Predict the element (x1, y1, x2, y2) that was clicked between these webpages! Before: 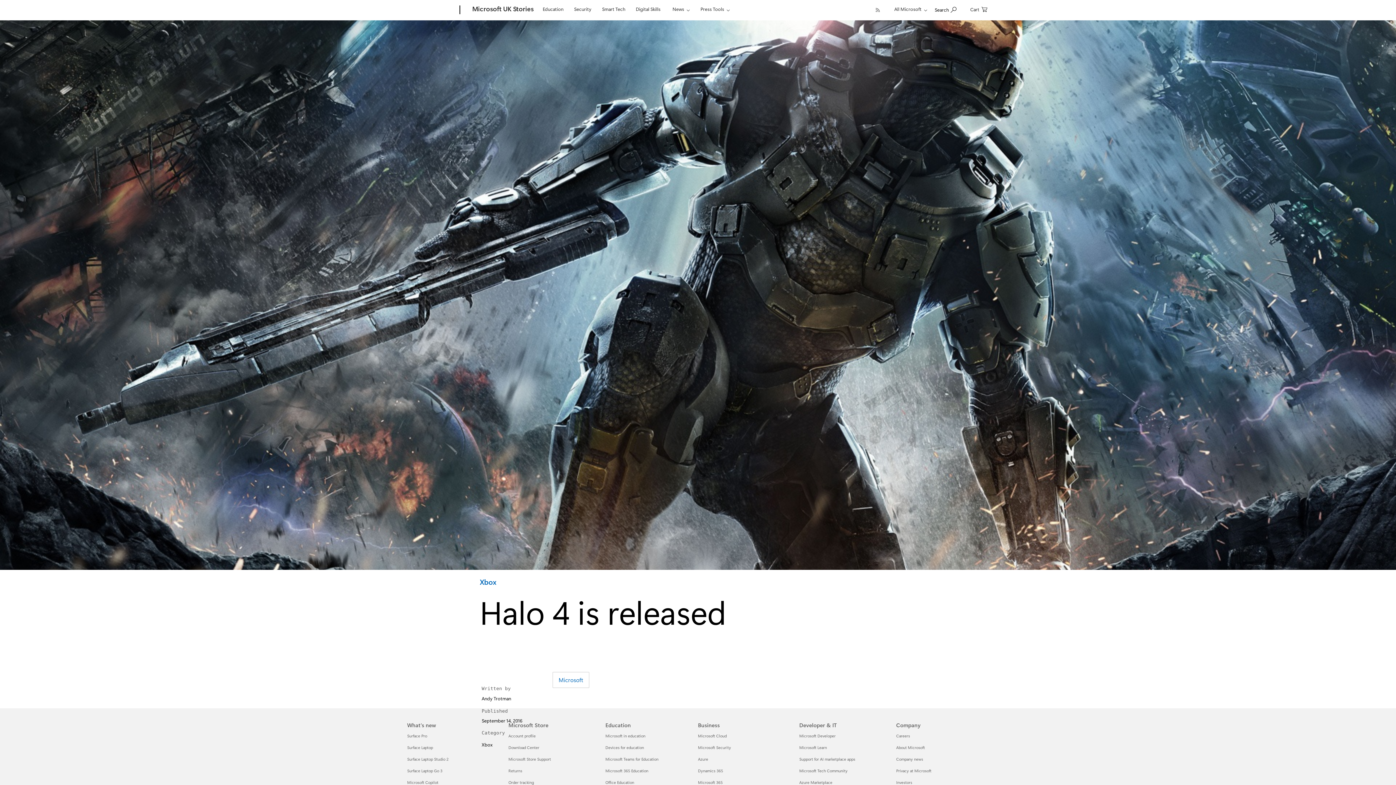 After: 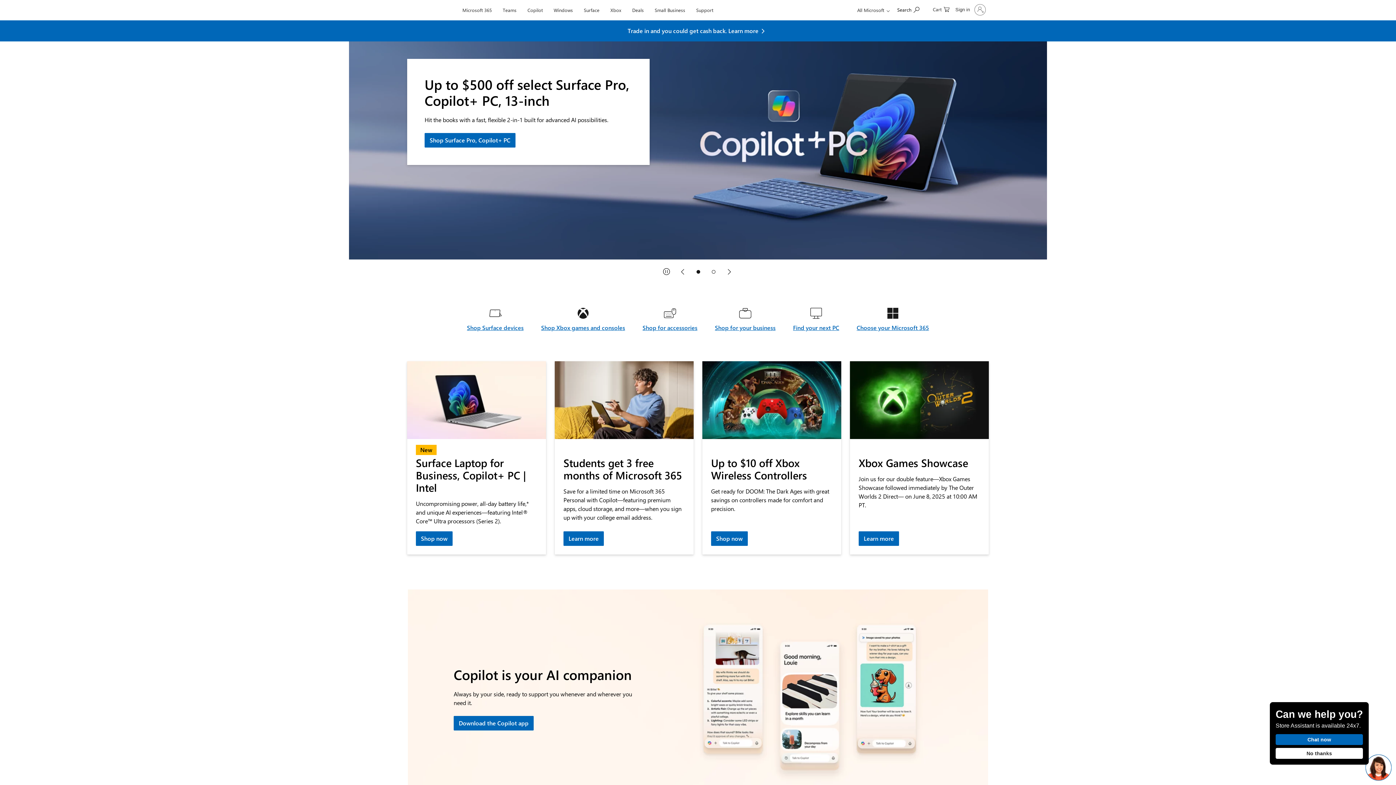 Action: label: Microsoft bbox: (407, 0, 457, 20)